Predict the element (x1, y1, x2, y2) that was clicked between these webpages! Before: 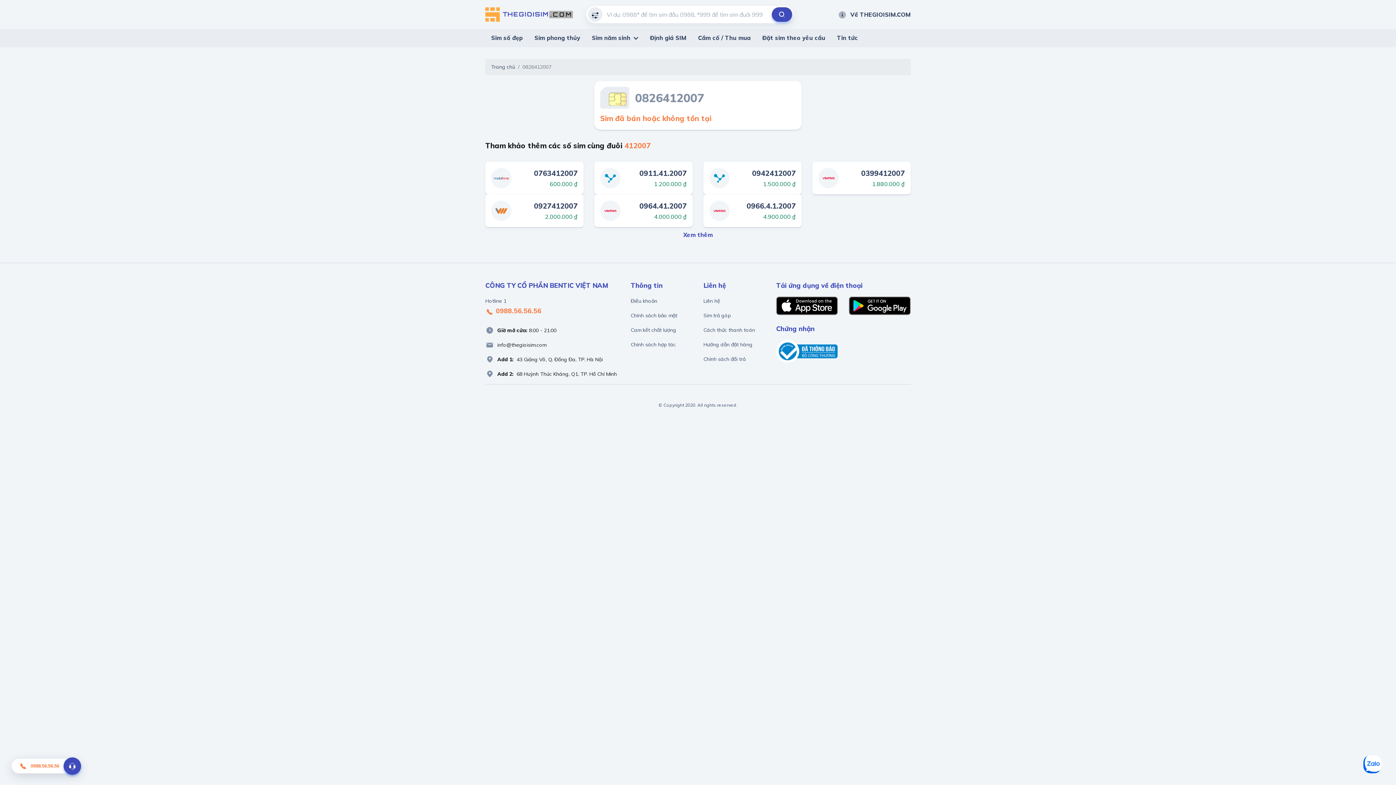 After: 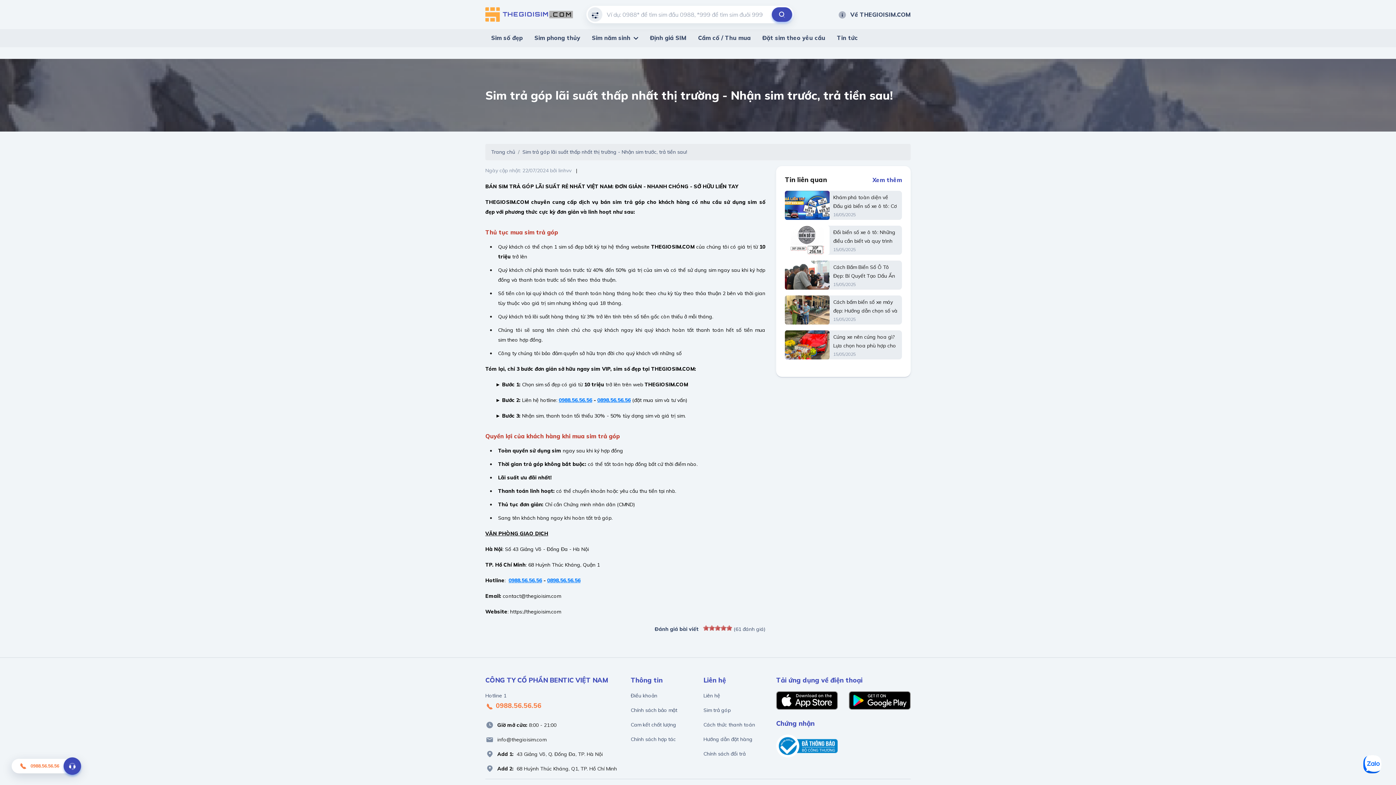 Action: bbox: (703, 312, 730, 318) label: Sim trả góp